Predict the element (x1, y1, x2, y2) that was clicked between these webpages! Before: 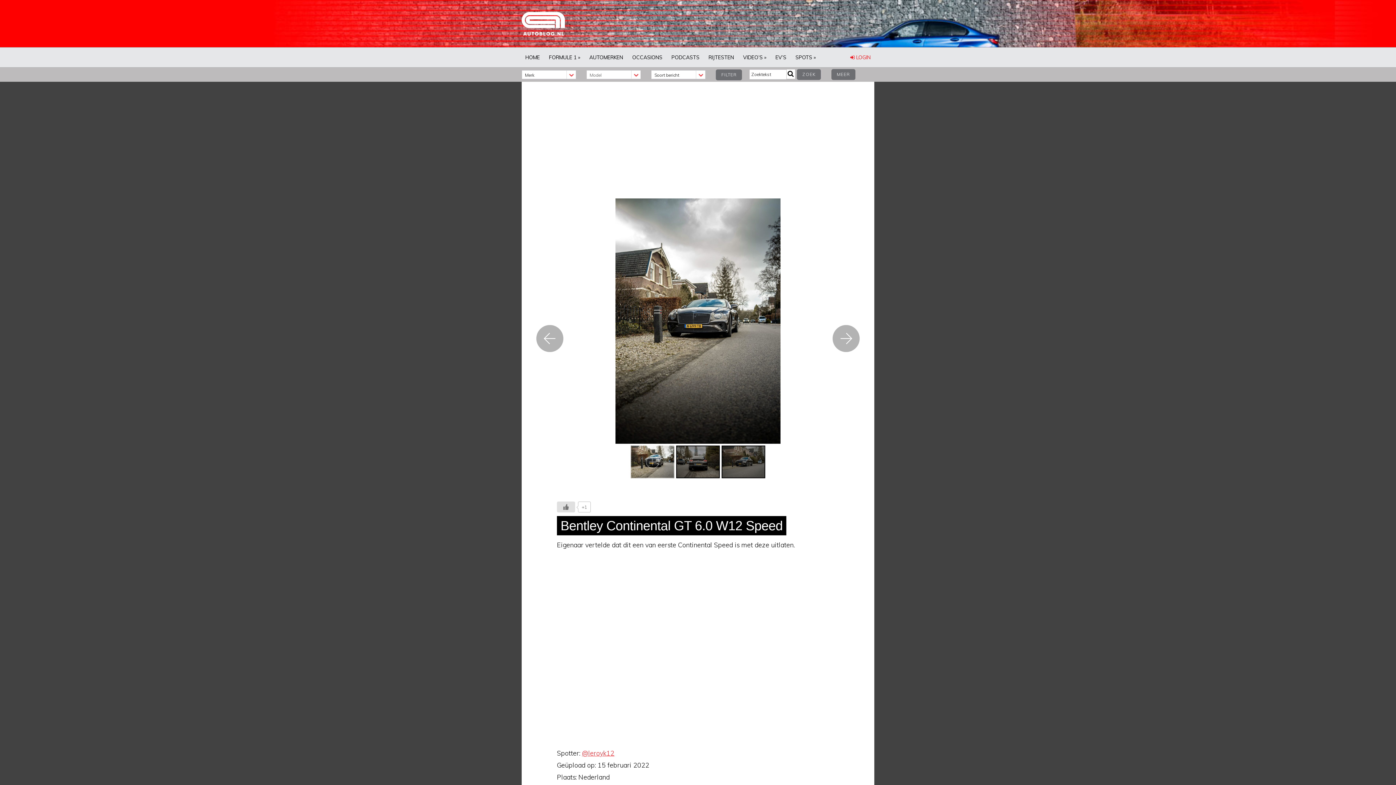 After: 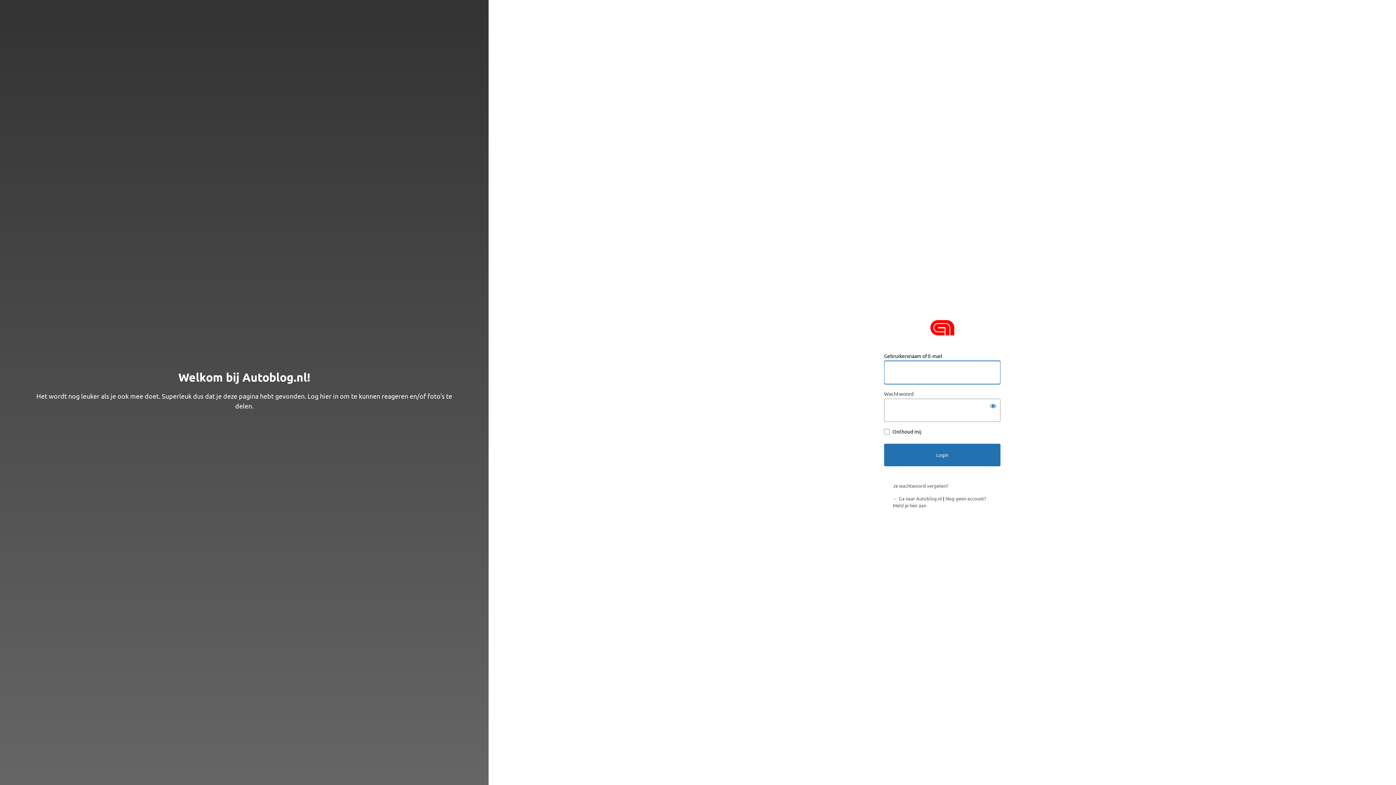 Action: bbox: (846, 47, 874, 67) label:  LOGIN